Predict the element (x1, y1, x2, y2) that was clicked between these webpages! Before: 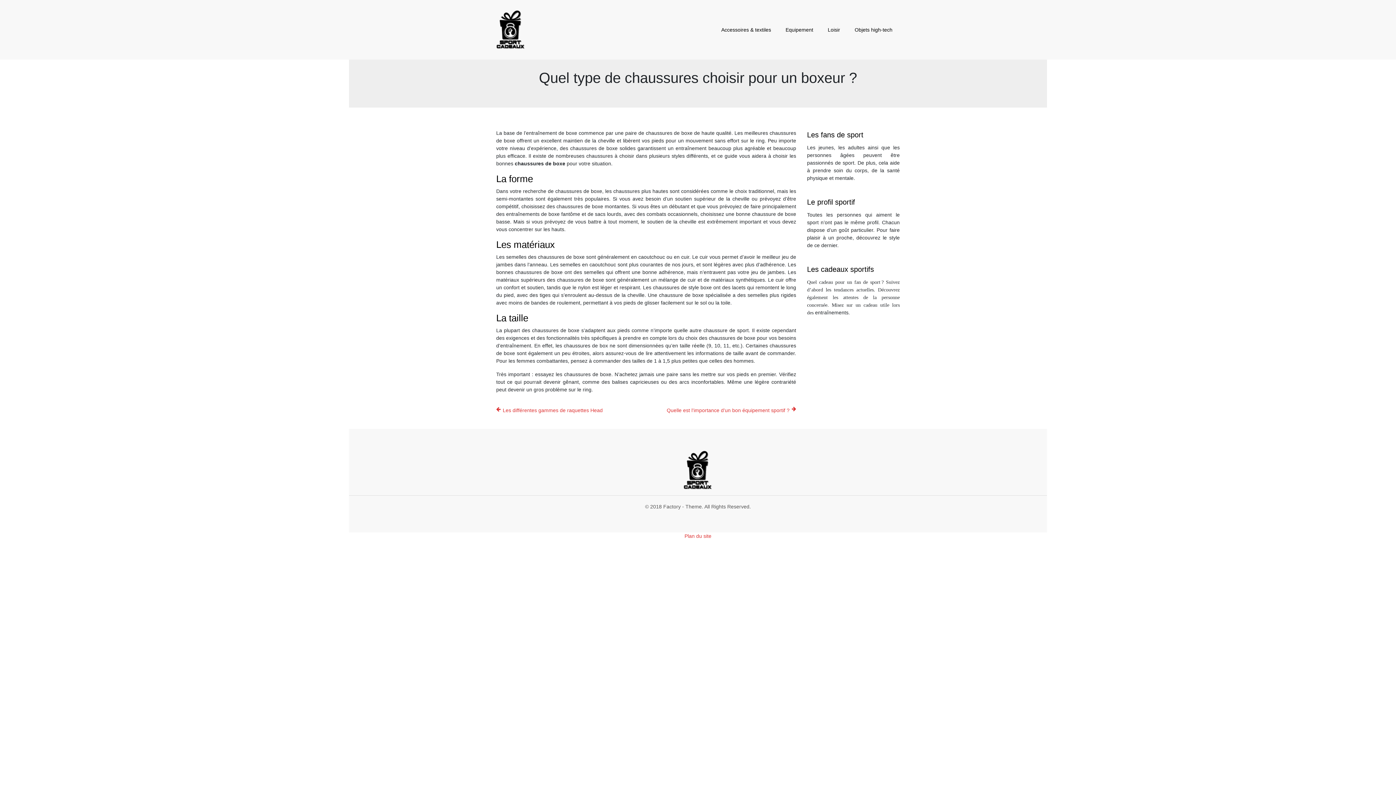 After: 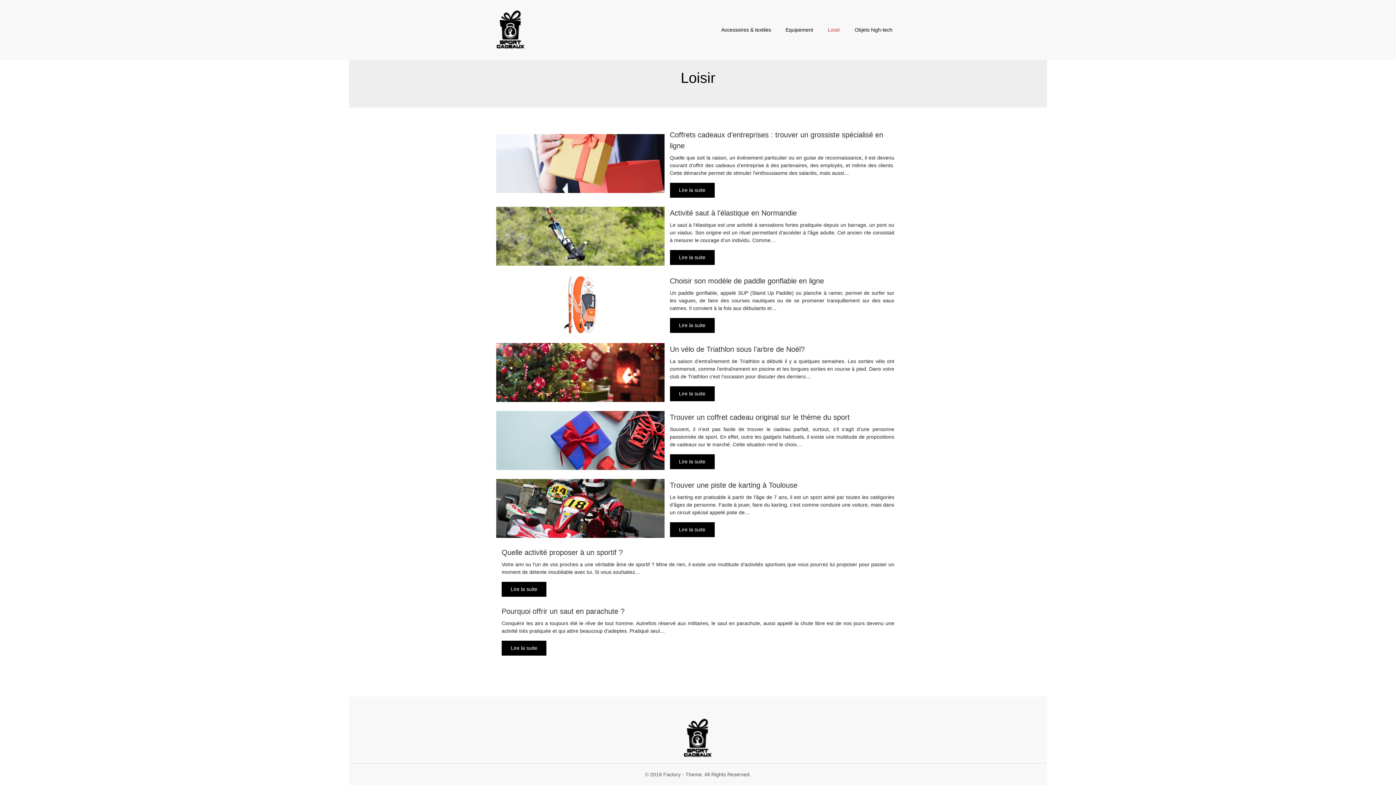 Action: bbox: (828, 26, 840, 33) label: Loisir